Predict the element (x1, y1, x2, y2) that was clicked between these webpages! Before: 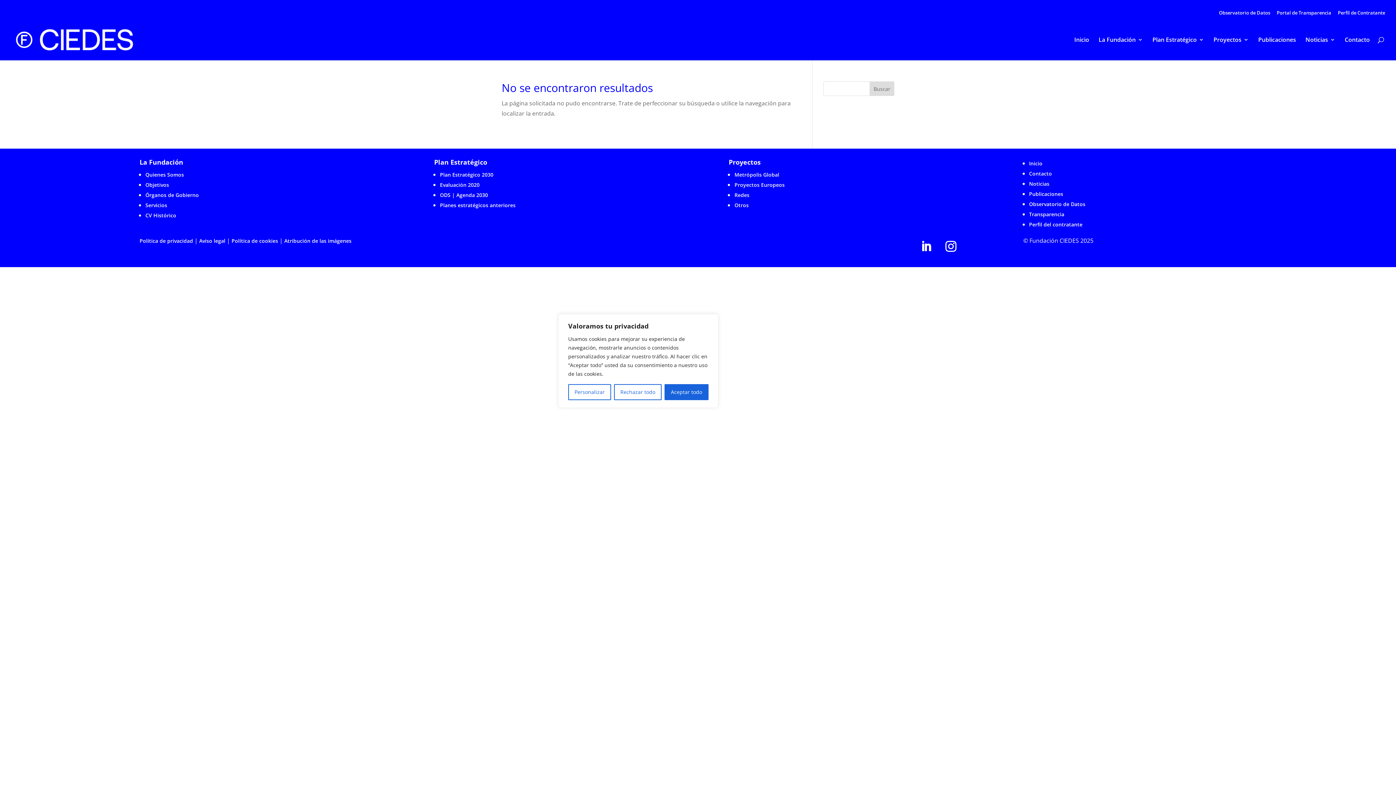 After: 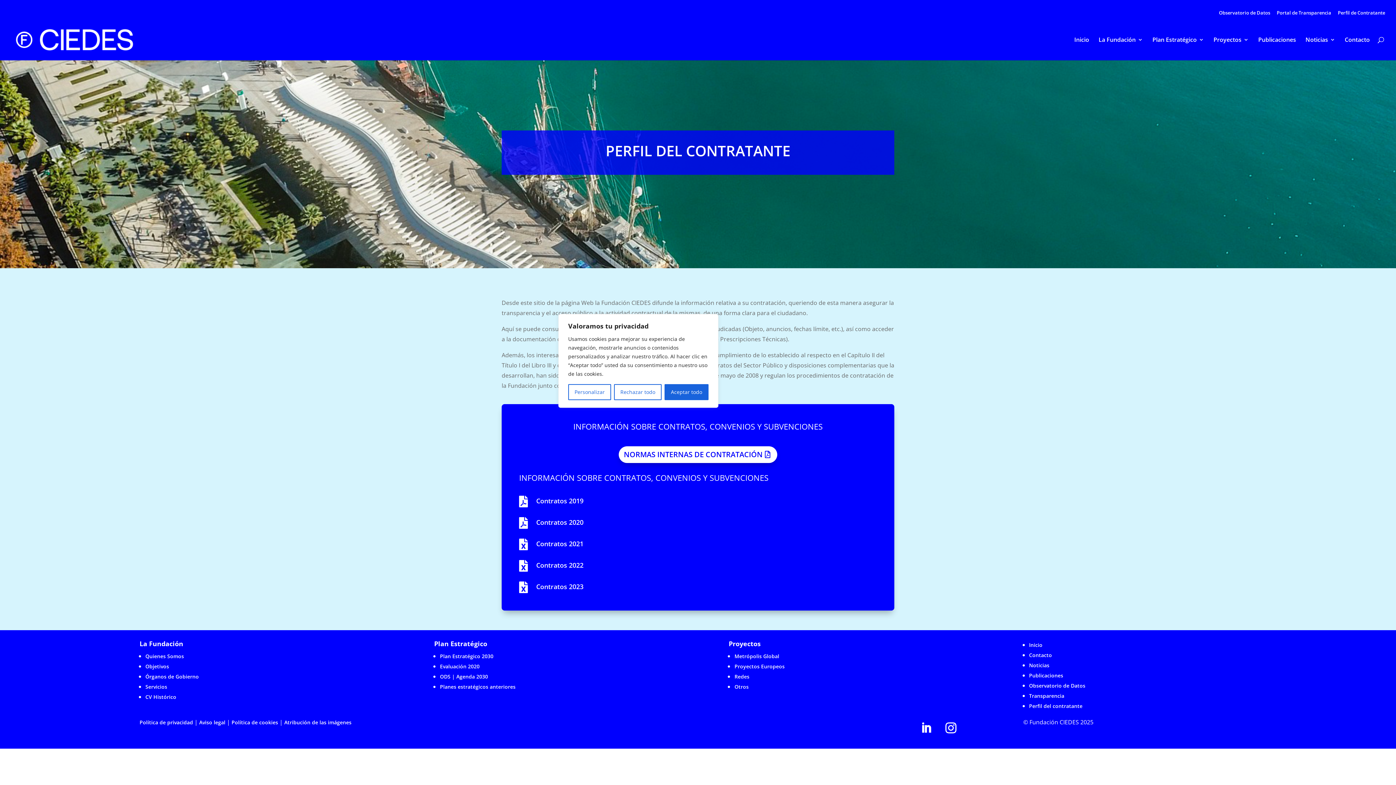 Action: label: Perfil de Contratante bbox: (1338, 10, 1385, 18)